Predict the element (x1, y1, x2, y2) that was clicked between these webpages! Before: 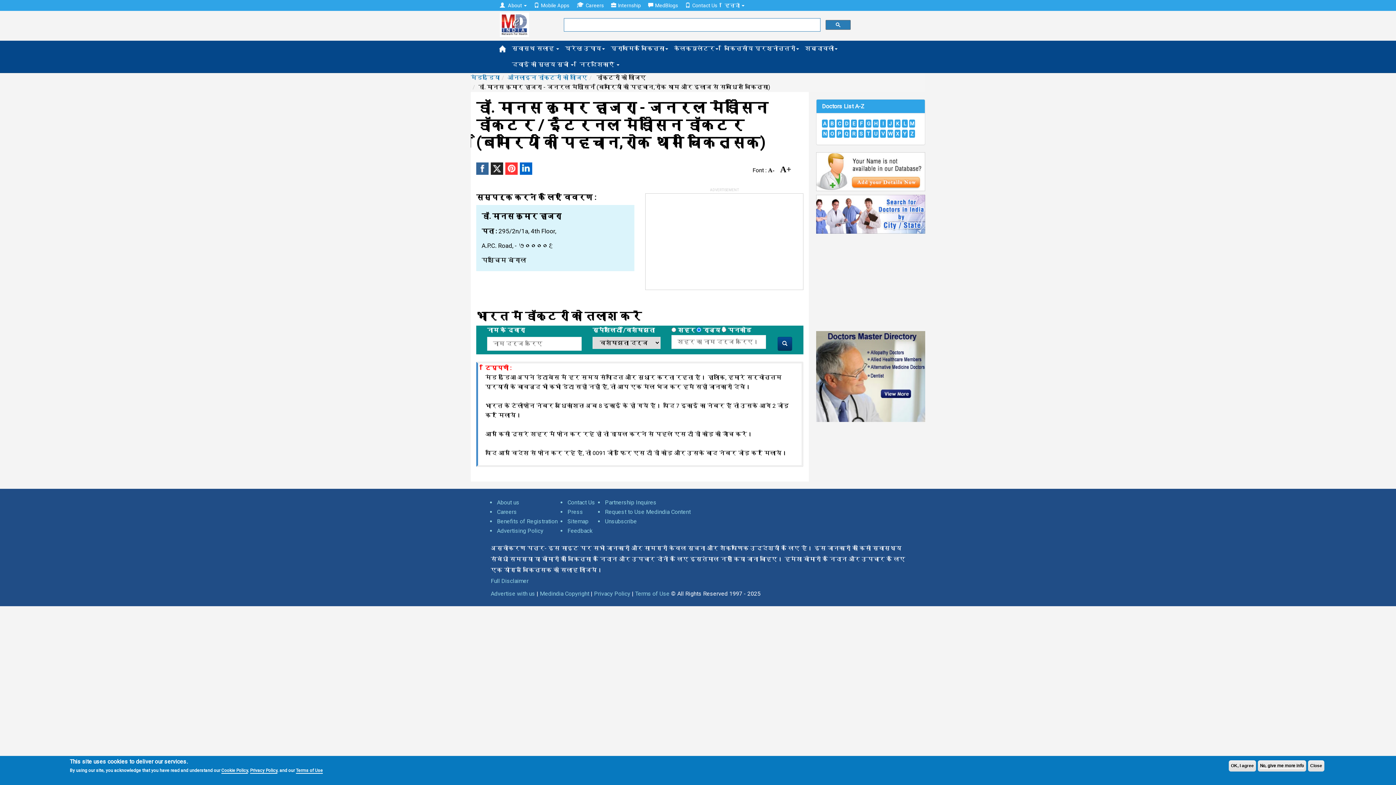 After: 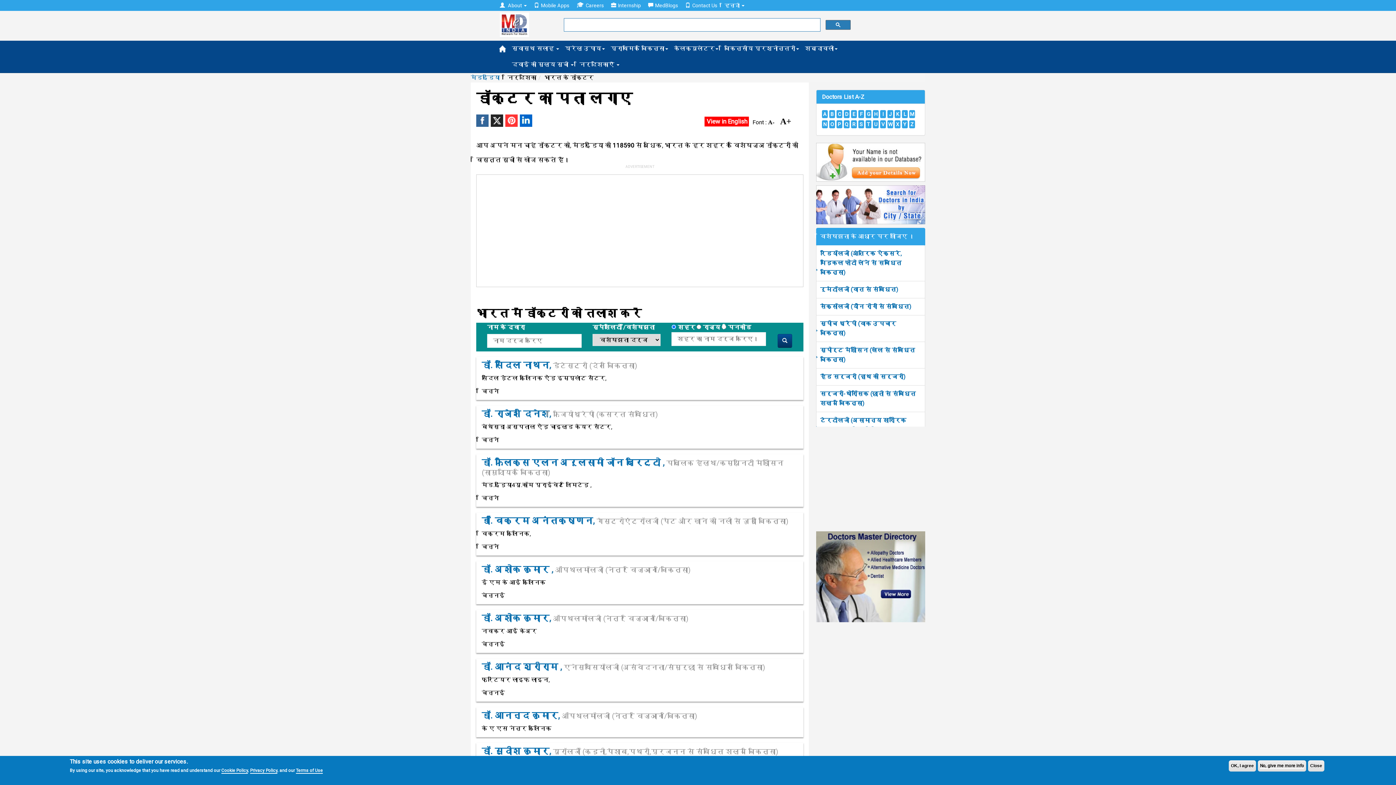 Action: label: ऑनलाइन डॉक्टरों को खोजिए bbox: (507, 74, 587, 81)